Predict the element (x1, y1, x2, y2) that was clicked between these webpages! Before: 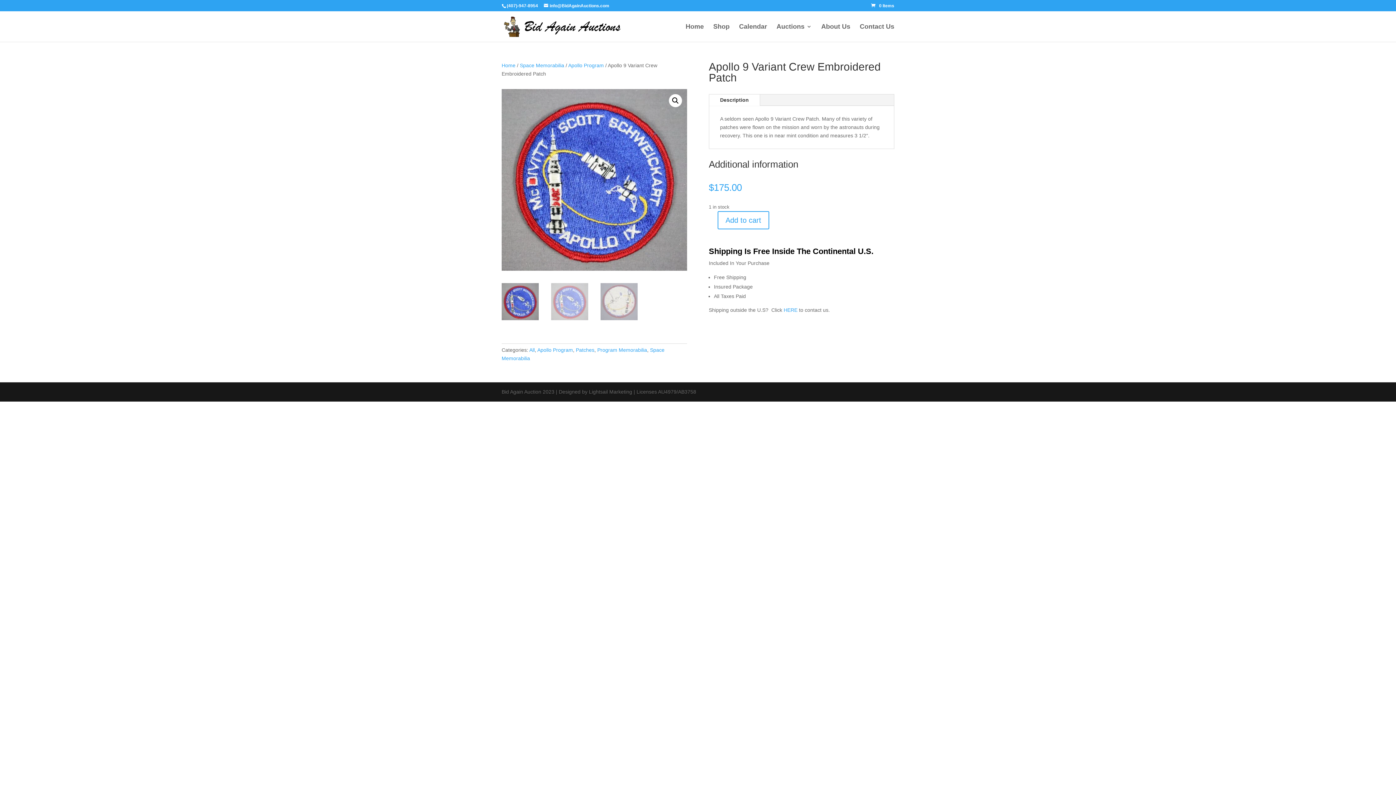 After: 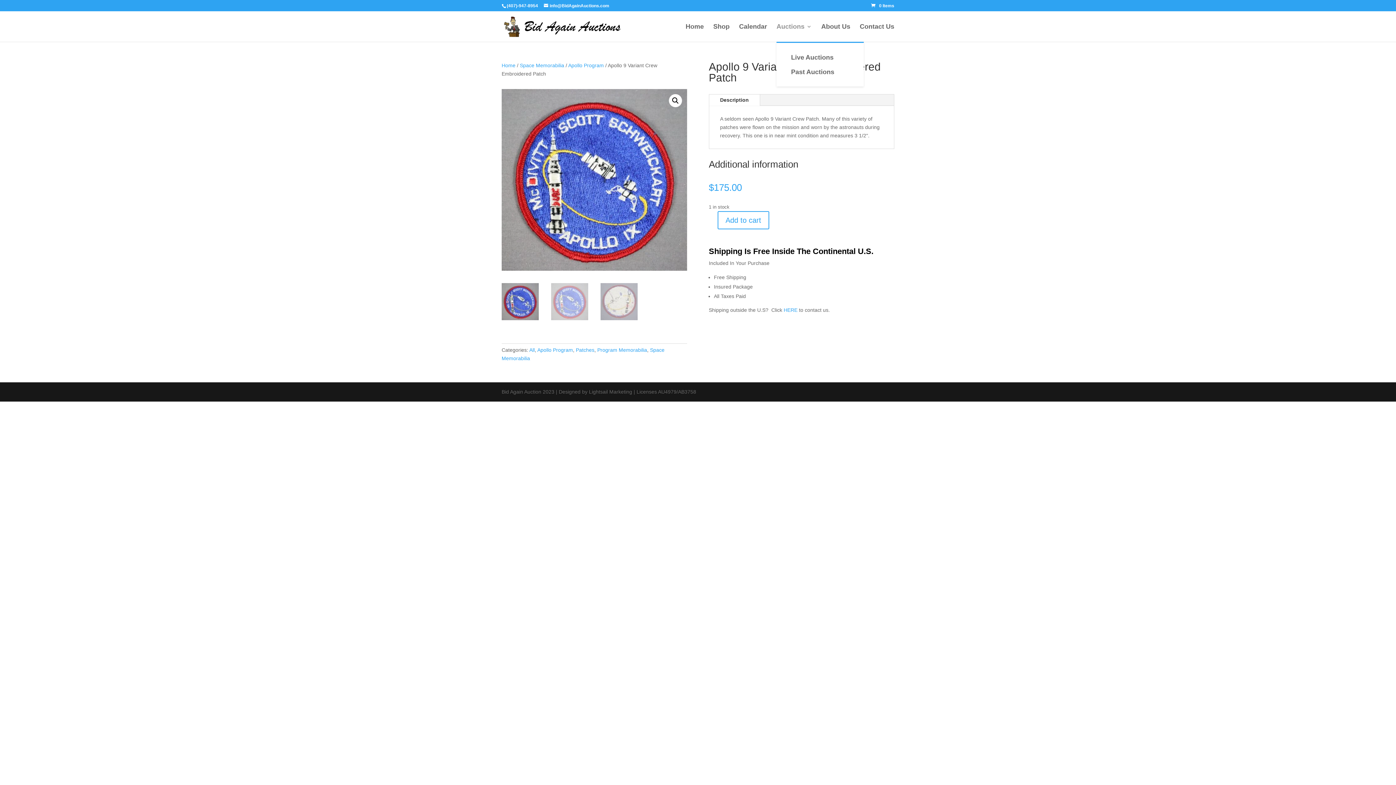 Action: bbox: (776, 24, 812, 41) label: Auctions